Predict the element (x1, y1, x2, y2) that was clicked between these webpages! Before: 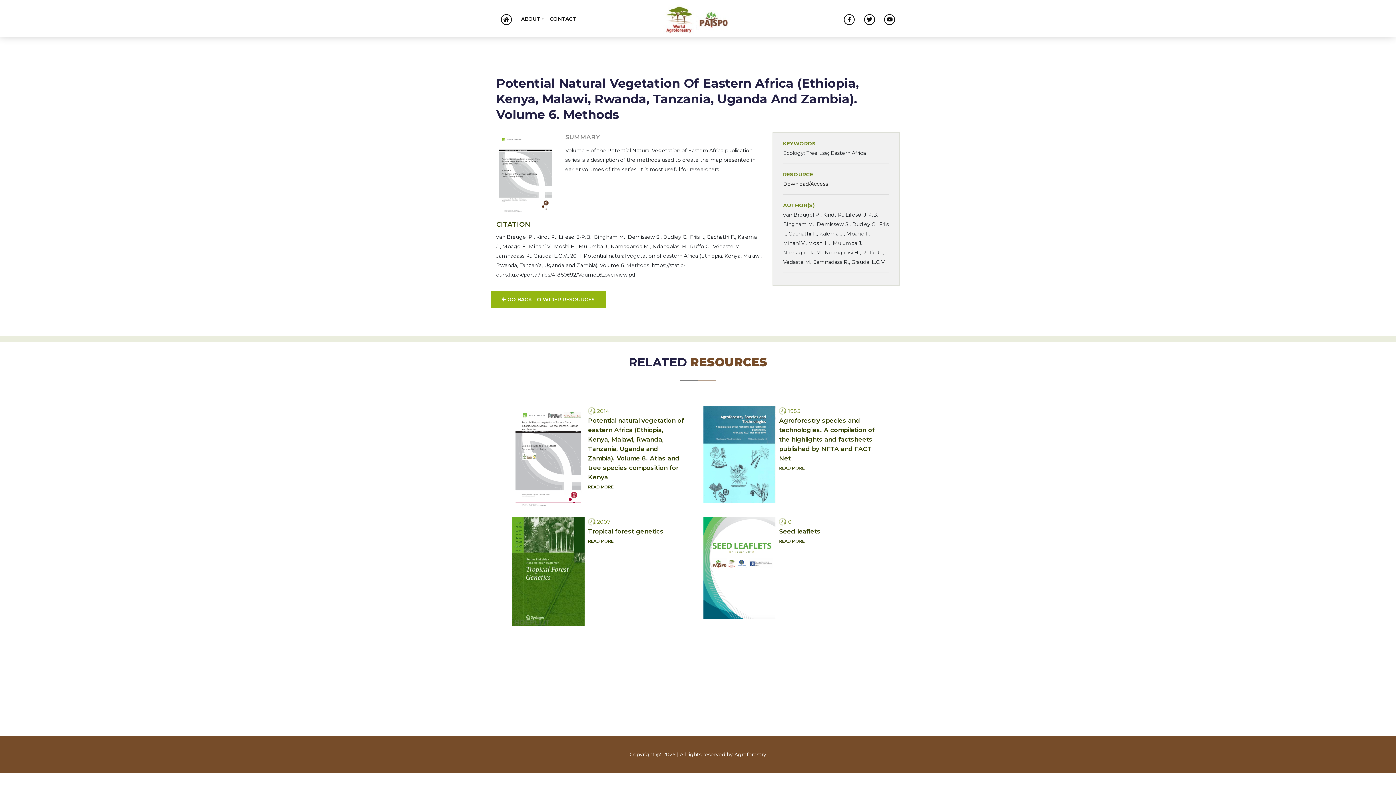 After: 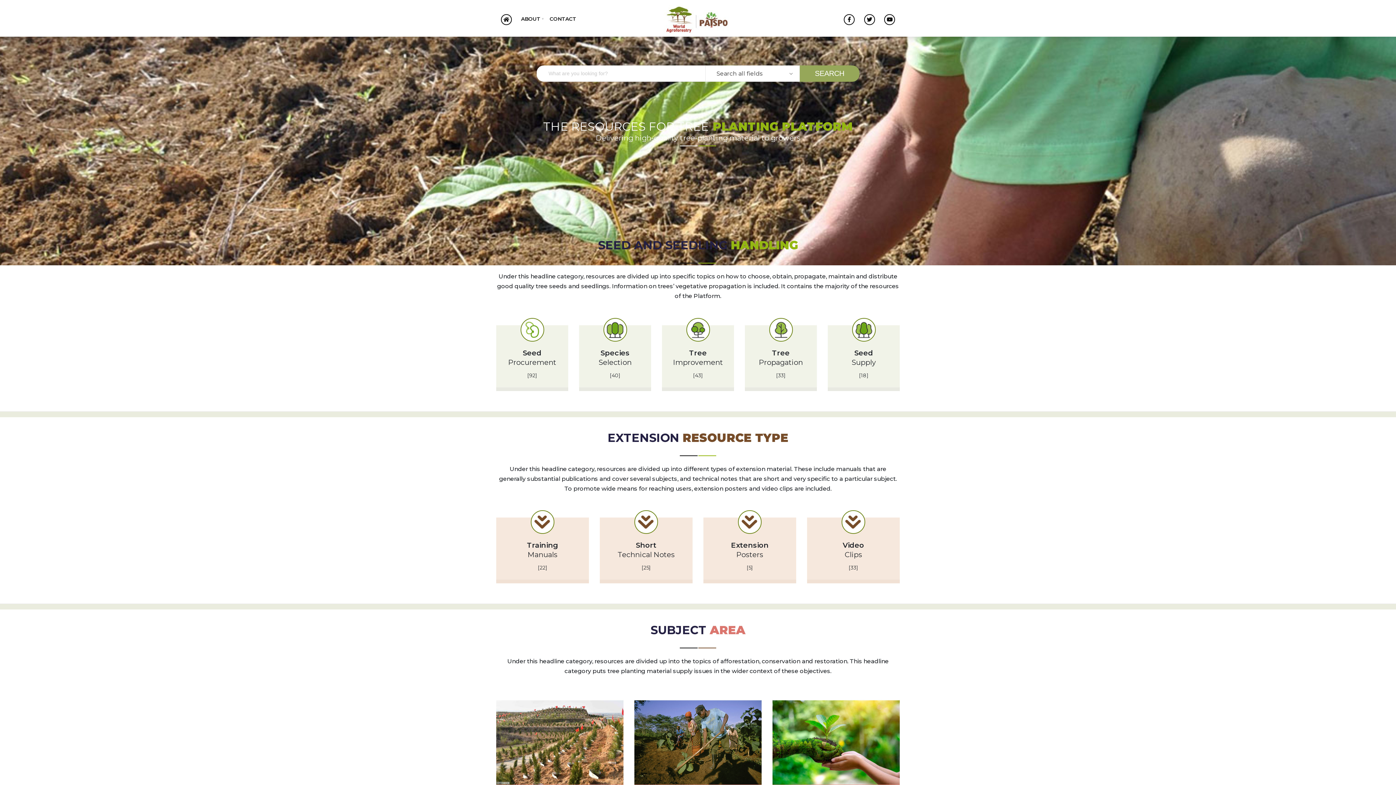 Action: bbox: (661, -8, 734, 36)